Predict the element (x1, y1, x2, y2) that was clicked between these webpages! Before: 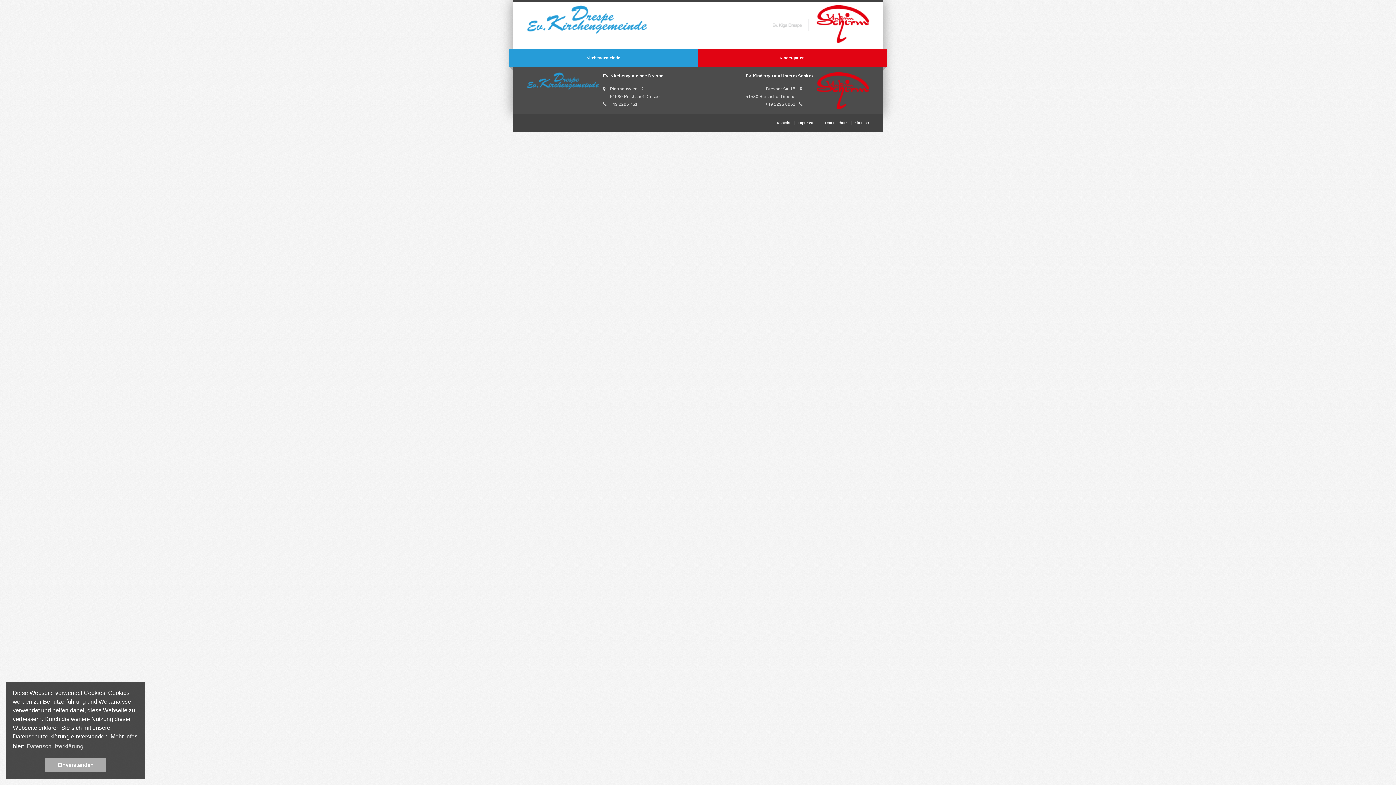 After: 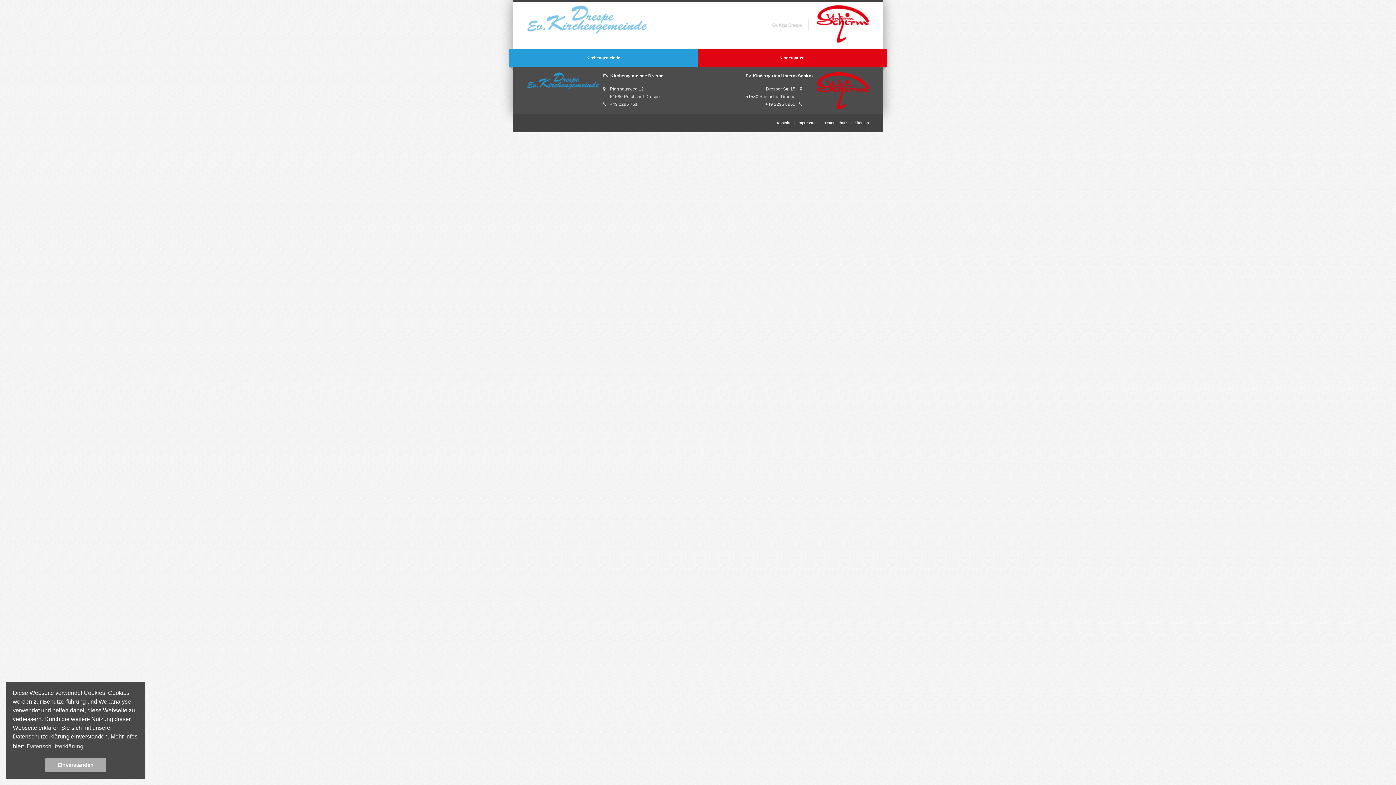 Action: bbox: (527, 29, 647, 35)